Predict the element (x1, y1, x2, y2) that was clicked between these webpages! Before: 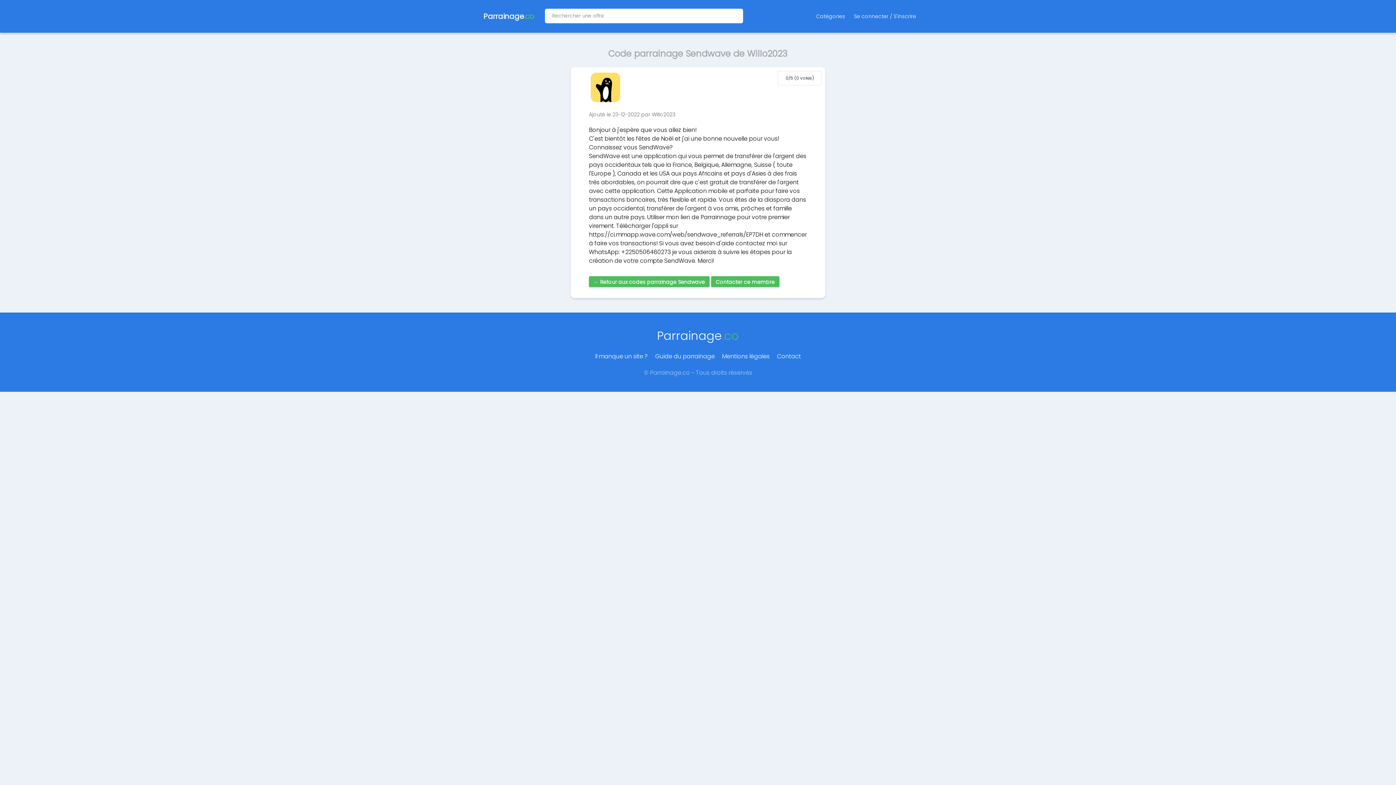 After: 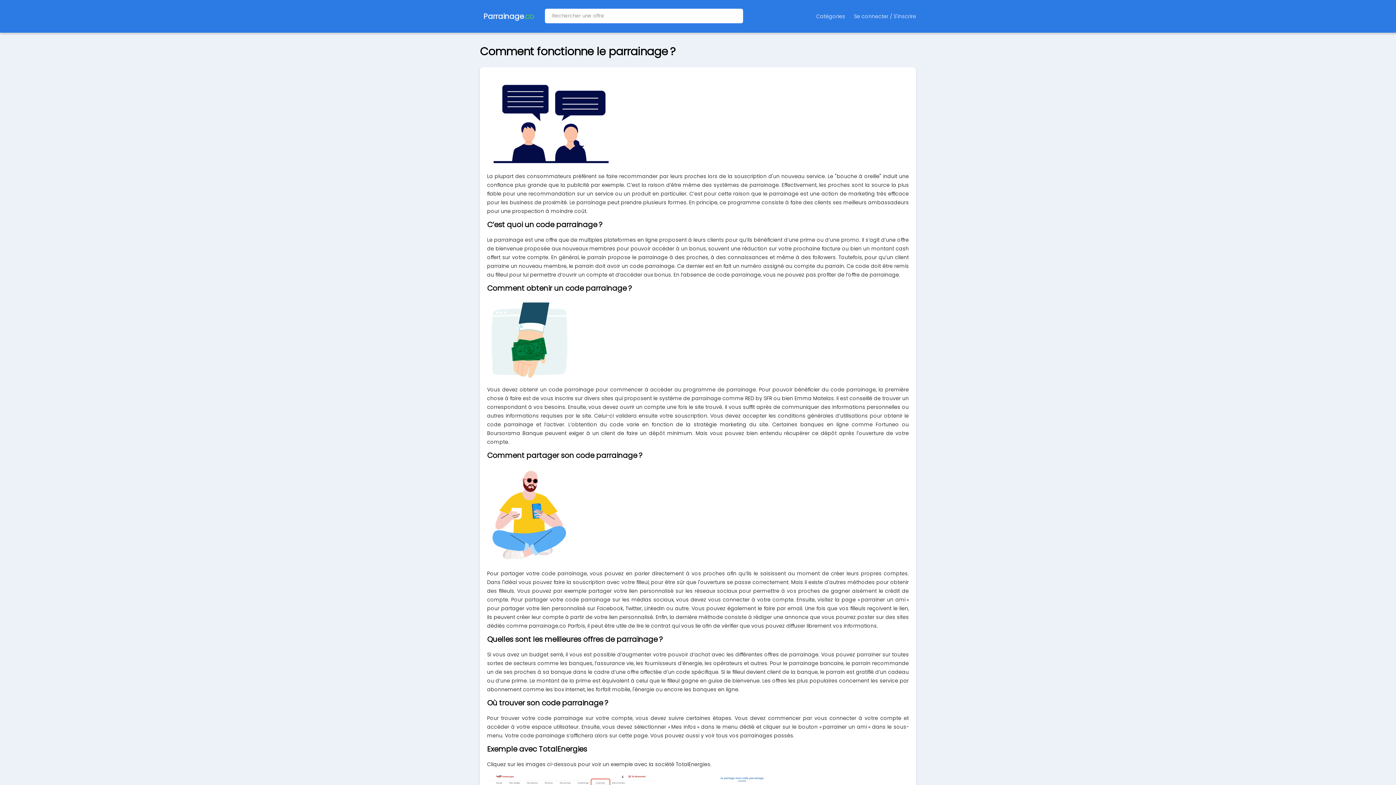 Action: label: Guide du parrainage bbox: (651, 352, 718, 361)